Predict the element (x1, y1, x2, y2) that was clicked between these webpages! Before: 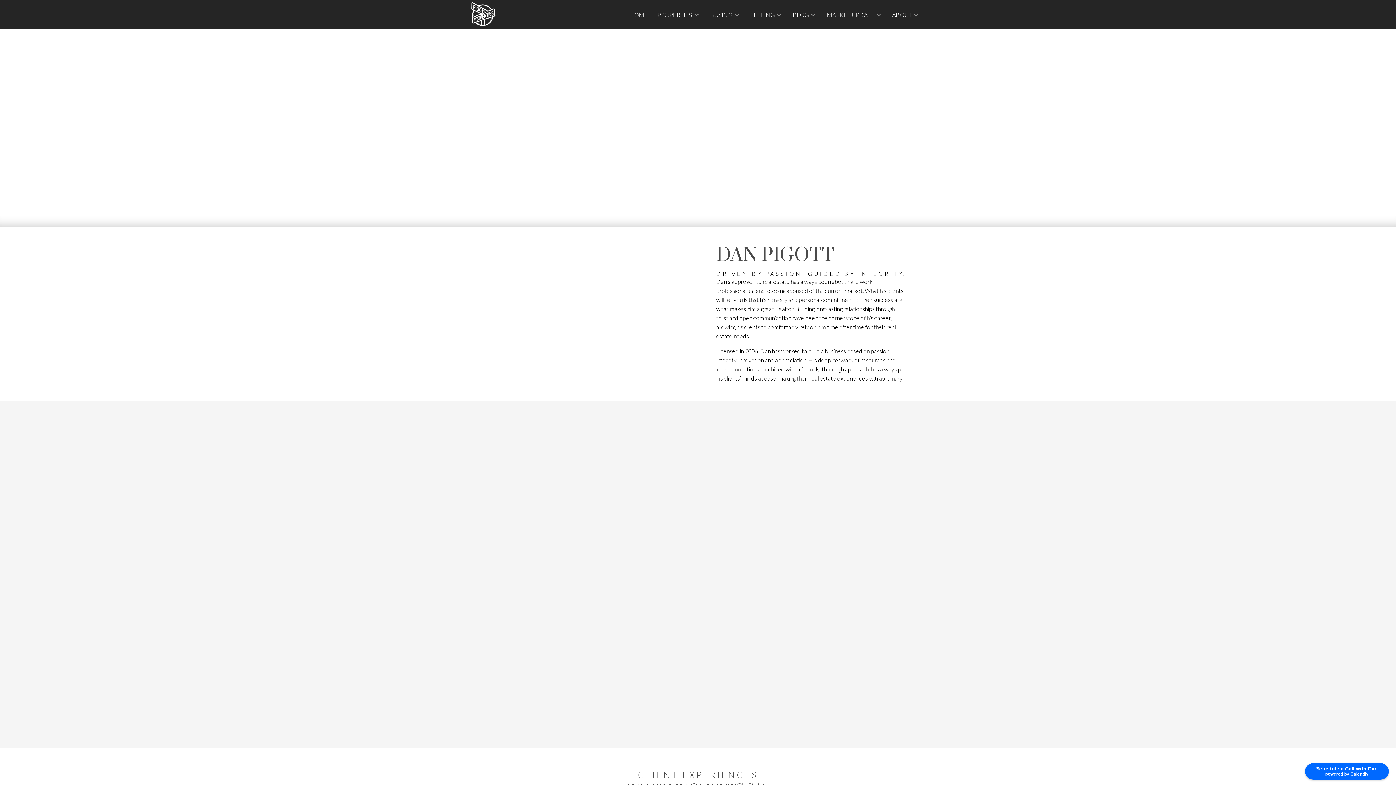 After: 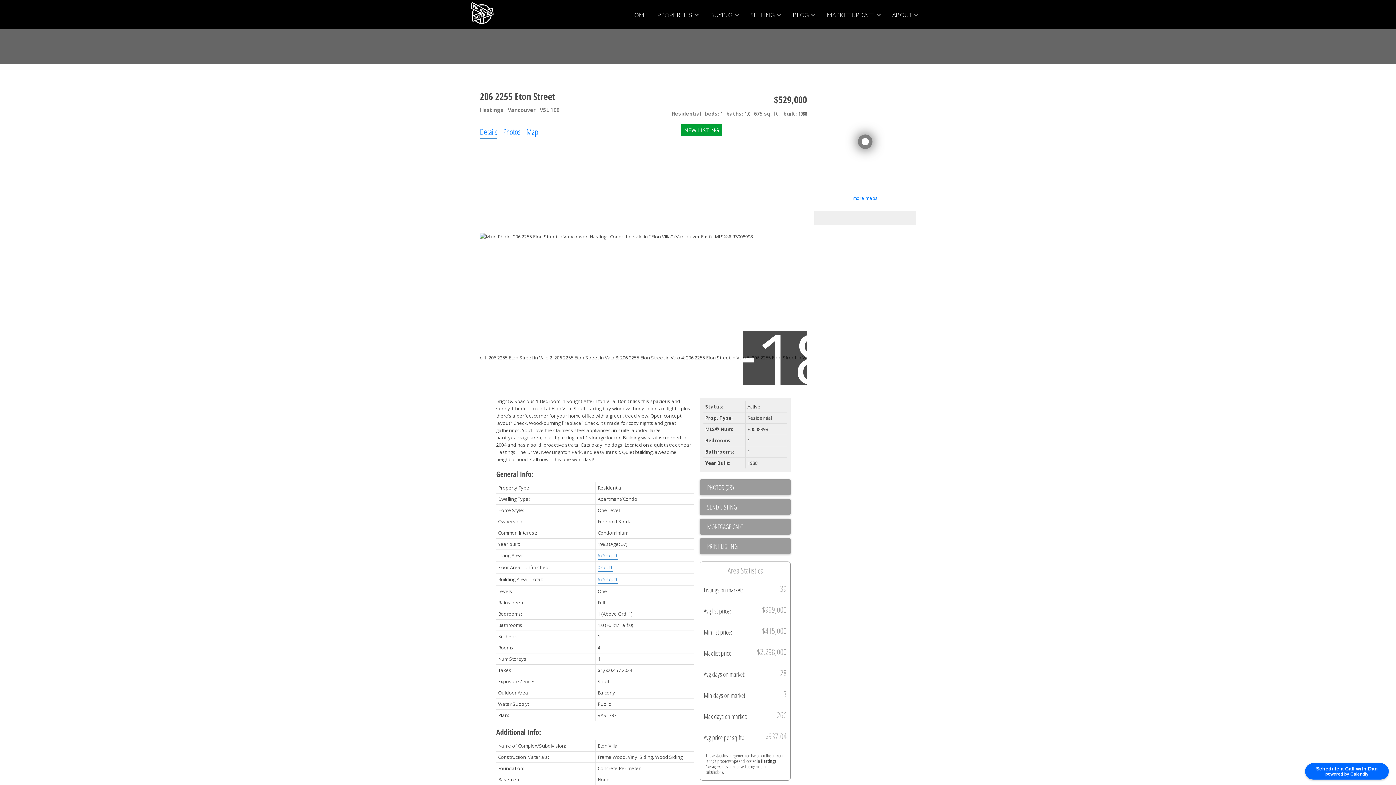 Action: label: More Info
206 2255 ETON STREET
HASTINGS
Royal LePage Sussex Pigott Properties
$529,000 bbox: (826, 469, 925, 666)